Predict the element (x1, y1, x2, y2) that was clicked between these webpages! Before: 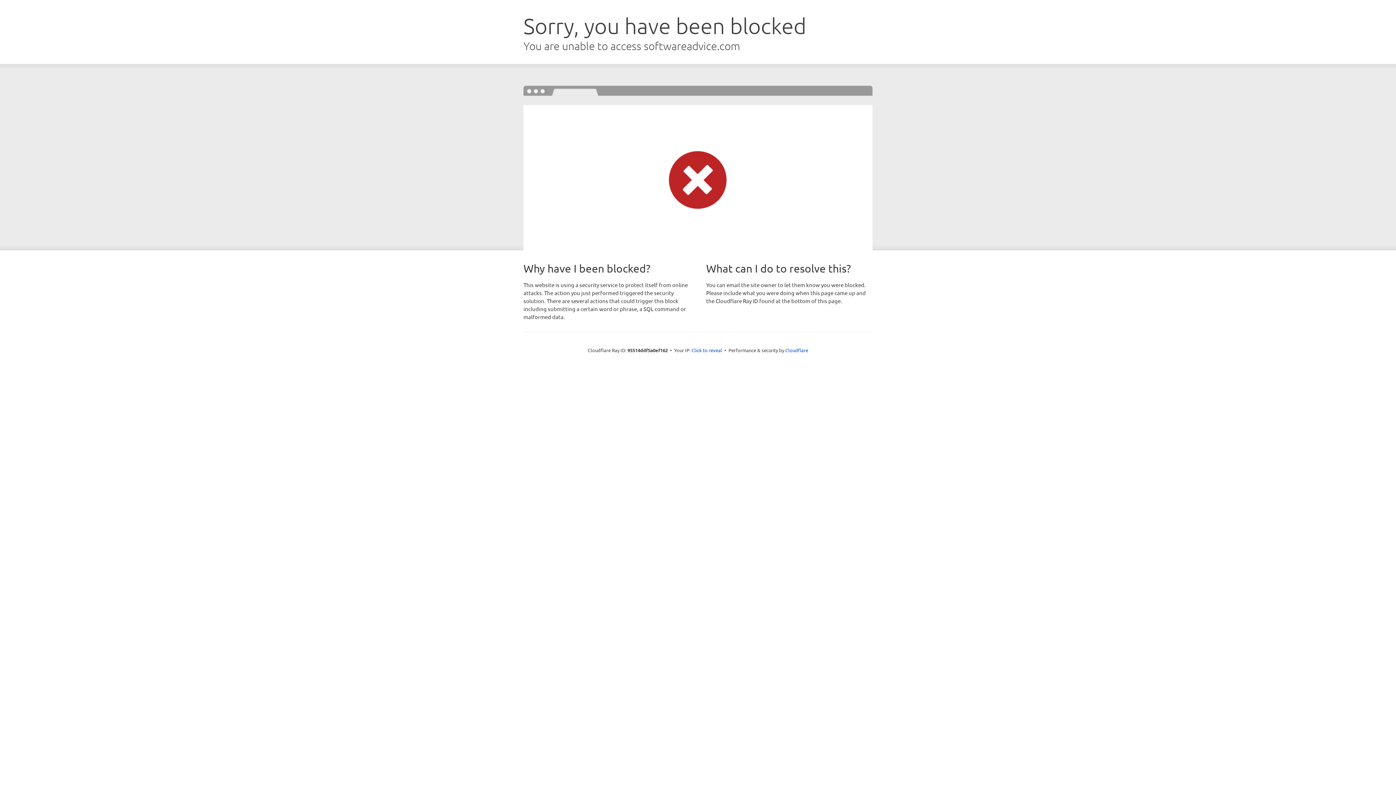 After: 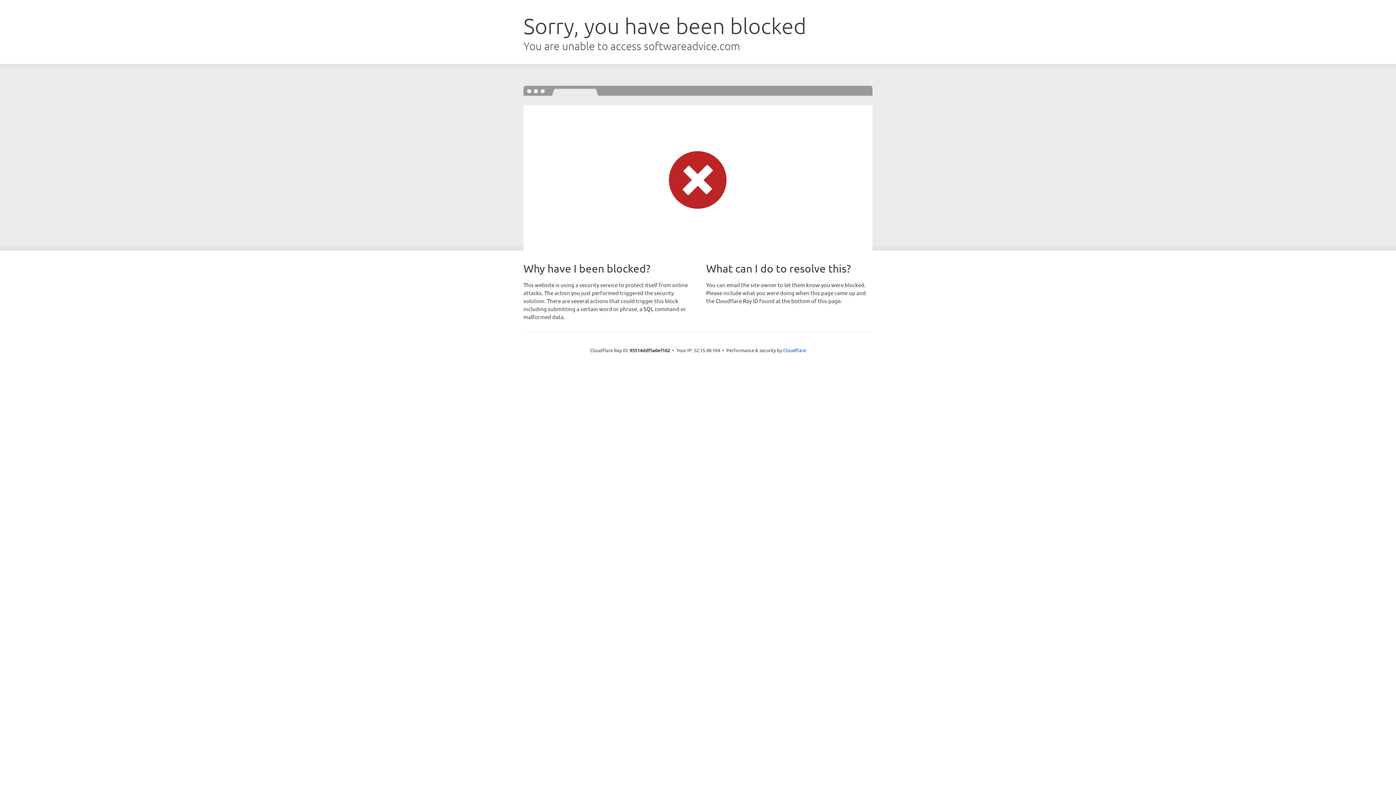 Action: label: Click to reveal bbox: (691, 346, 722, 353)